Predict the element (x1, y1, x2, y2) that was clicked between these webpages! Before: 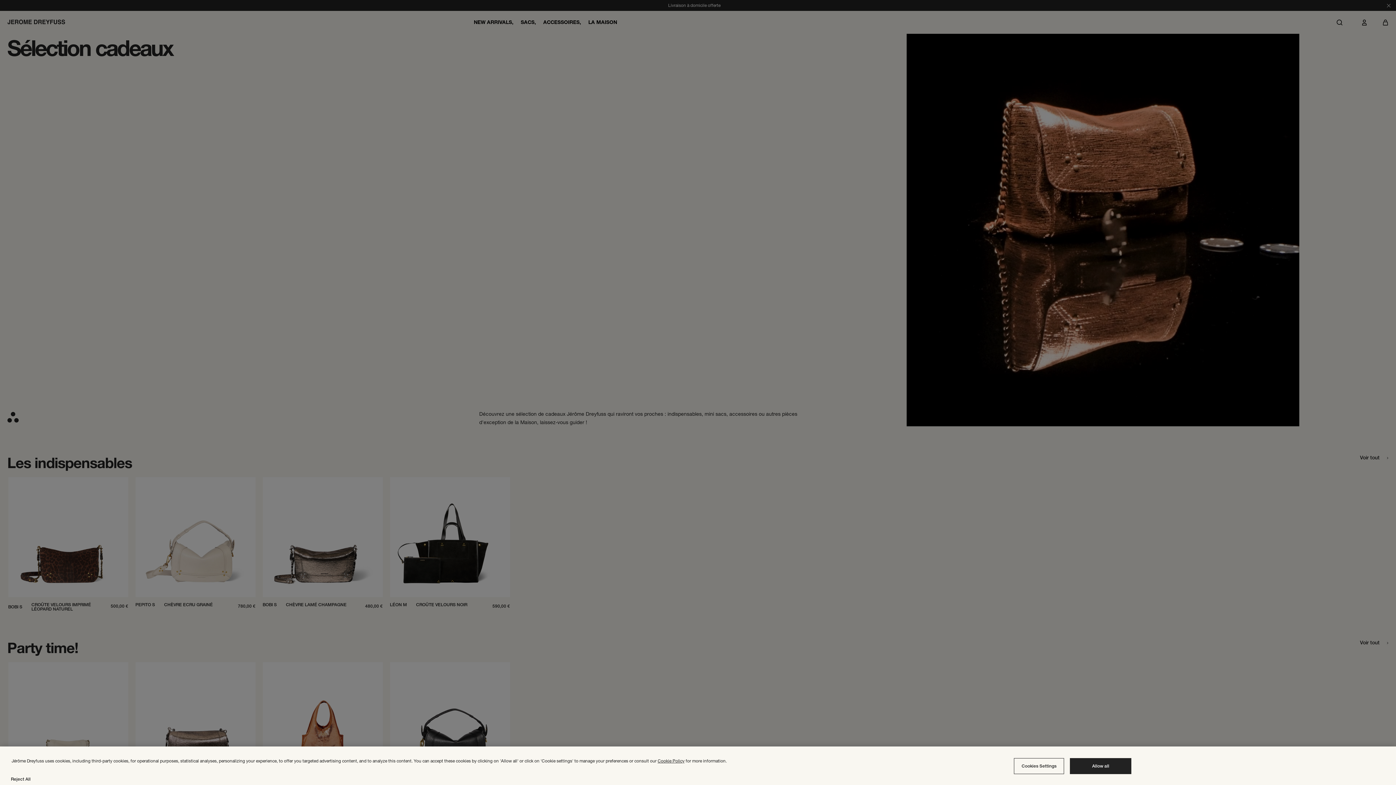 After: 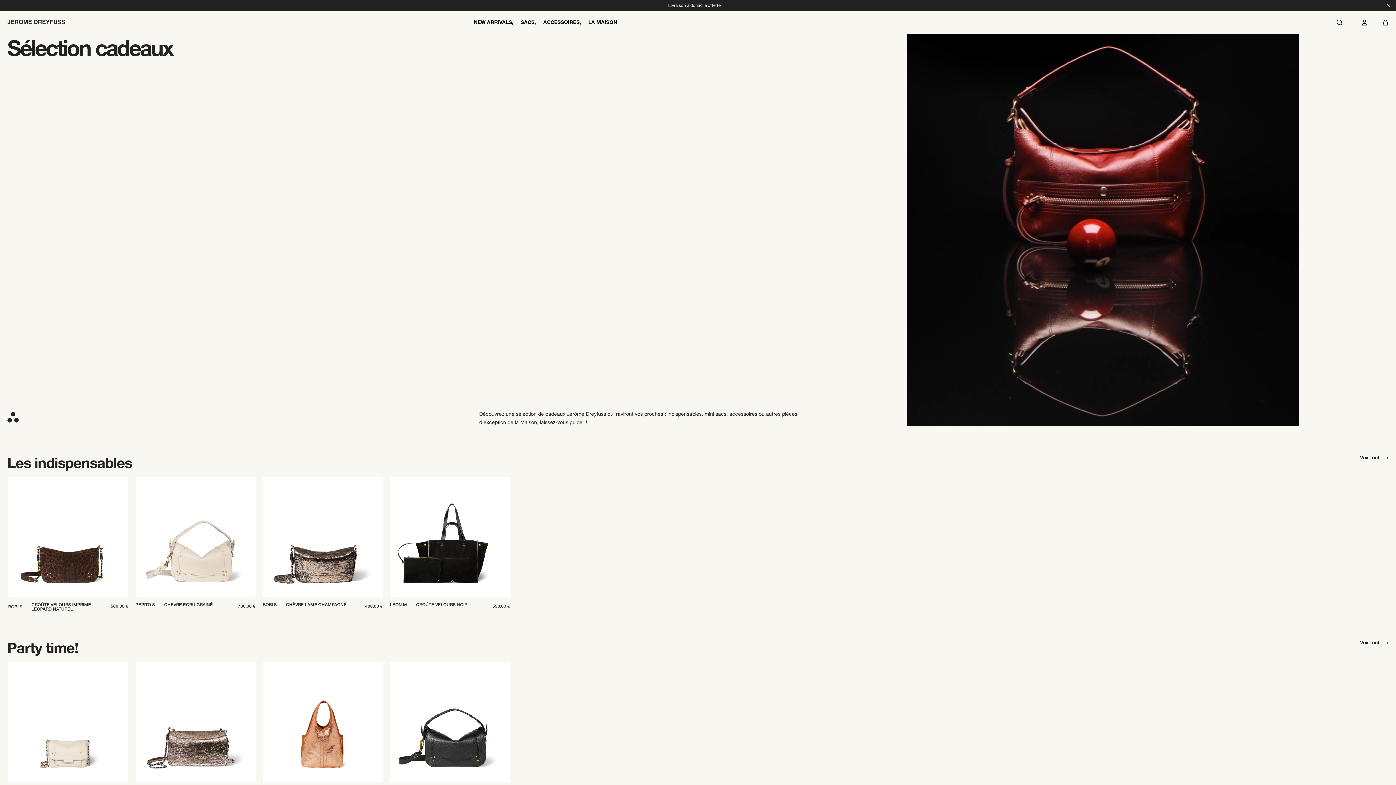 Action: label: Allow all bbox: (1070, 758, 1131, 774)